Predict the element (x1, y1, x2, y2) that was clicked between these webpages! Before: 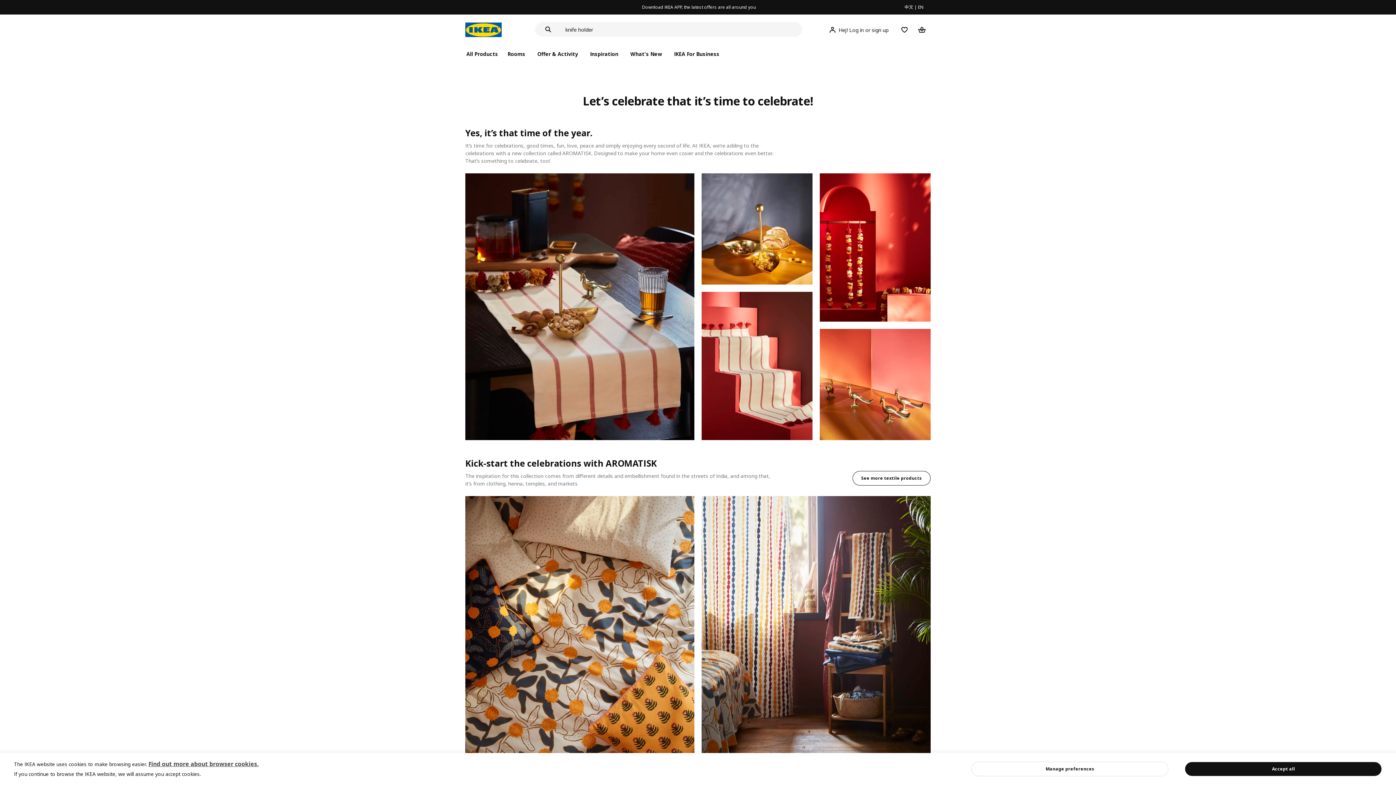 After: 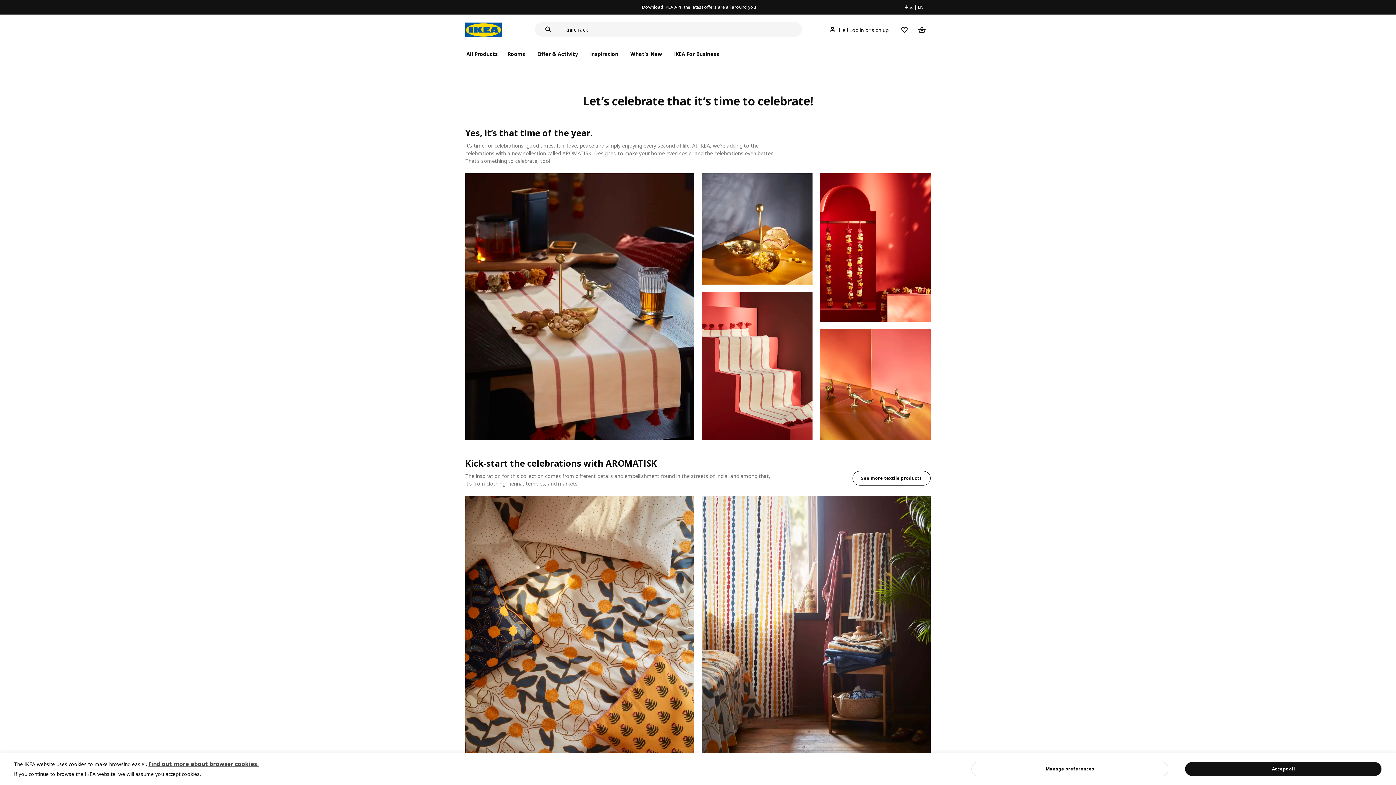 Action: bbox: (148, 760, 258, 768) label: Find out more about browser cookies.